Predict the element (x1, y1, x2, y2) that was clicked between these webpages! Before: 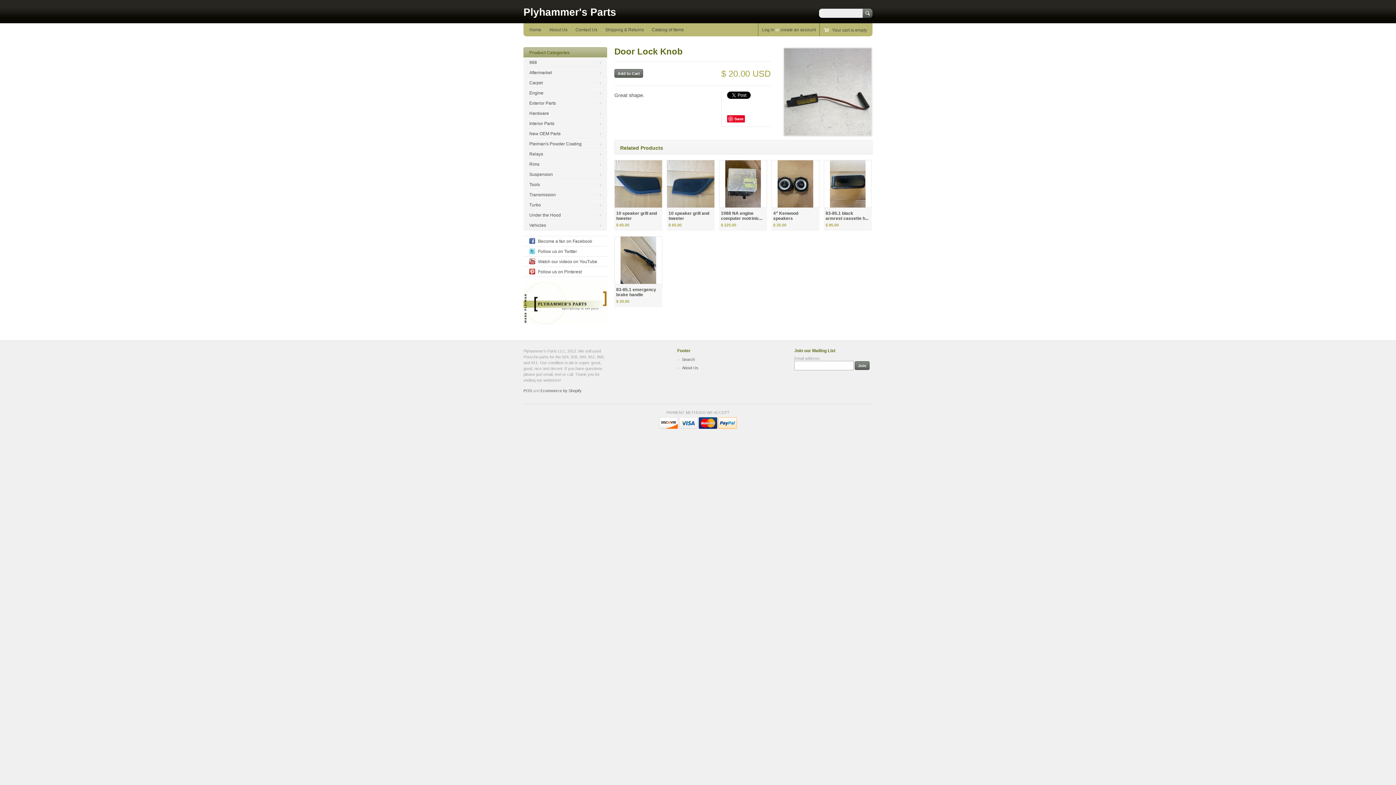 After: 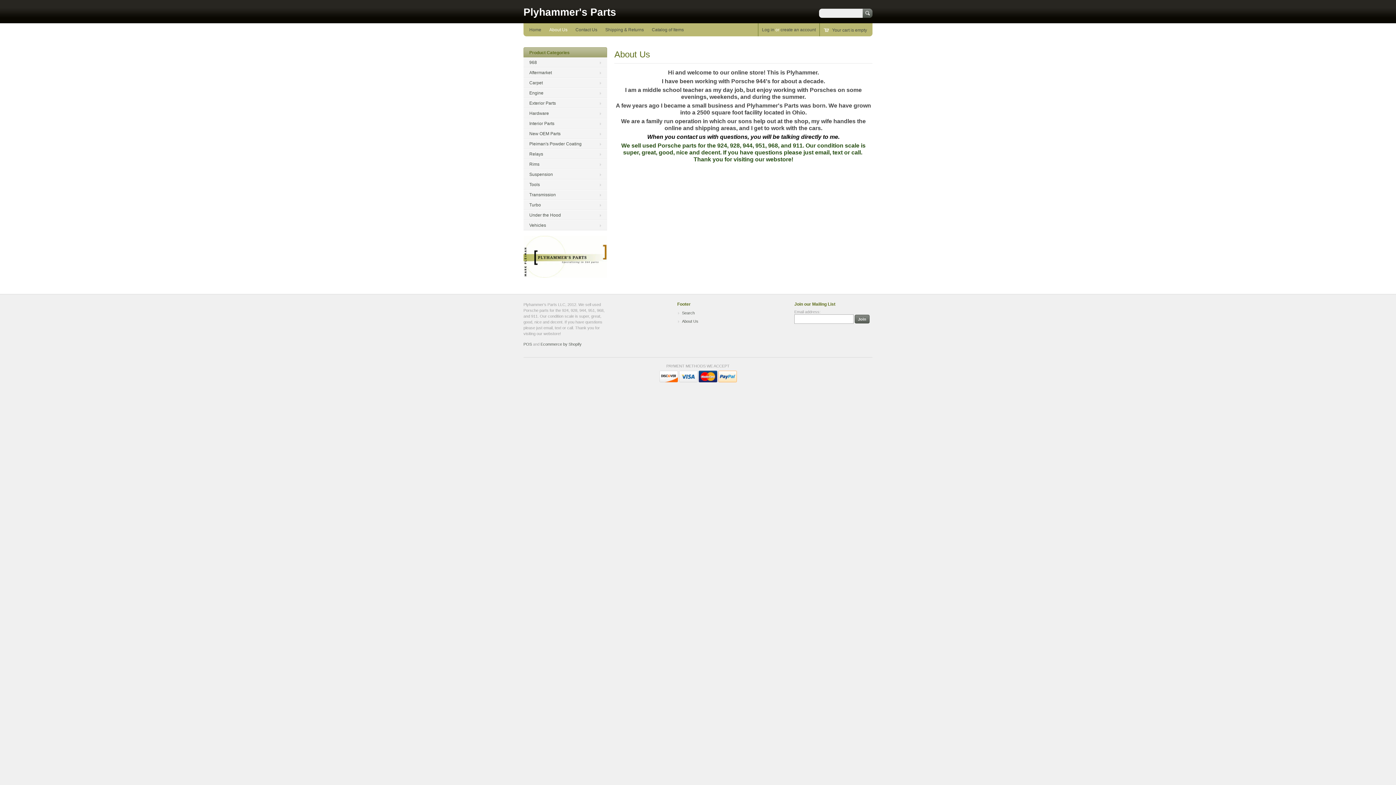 Action: label: About Us bbox: (547, 25, 569, 33)